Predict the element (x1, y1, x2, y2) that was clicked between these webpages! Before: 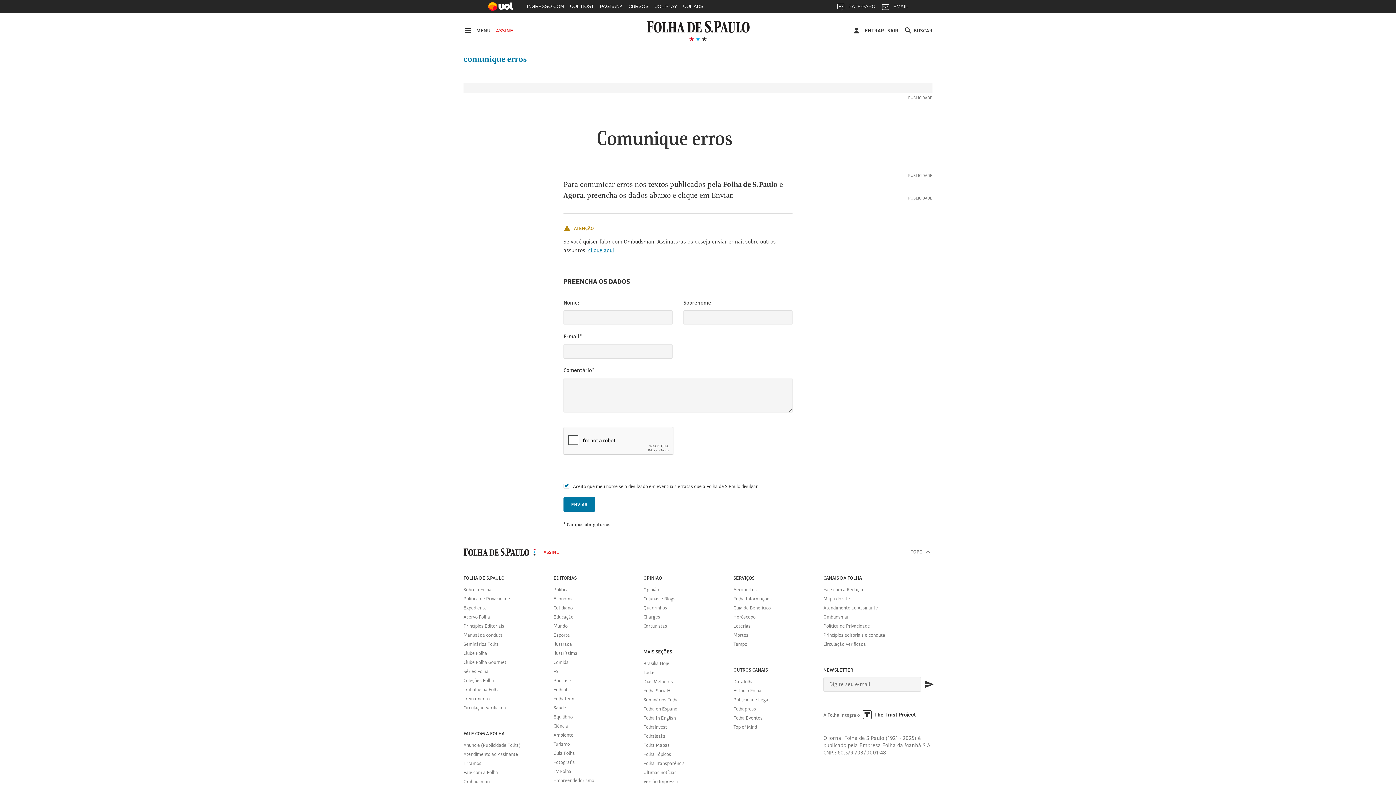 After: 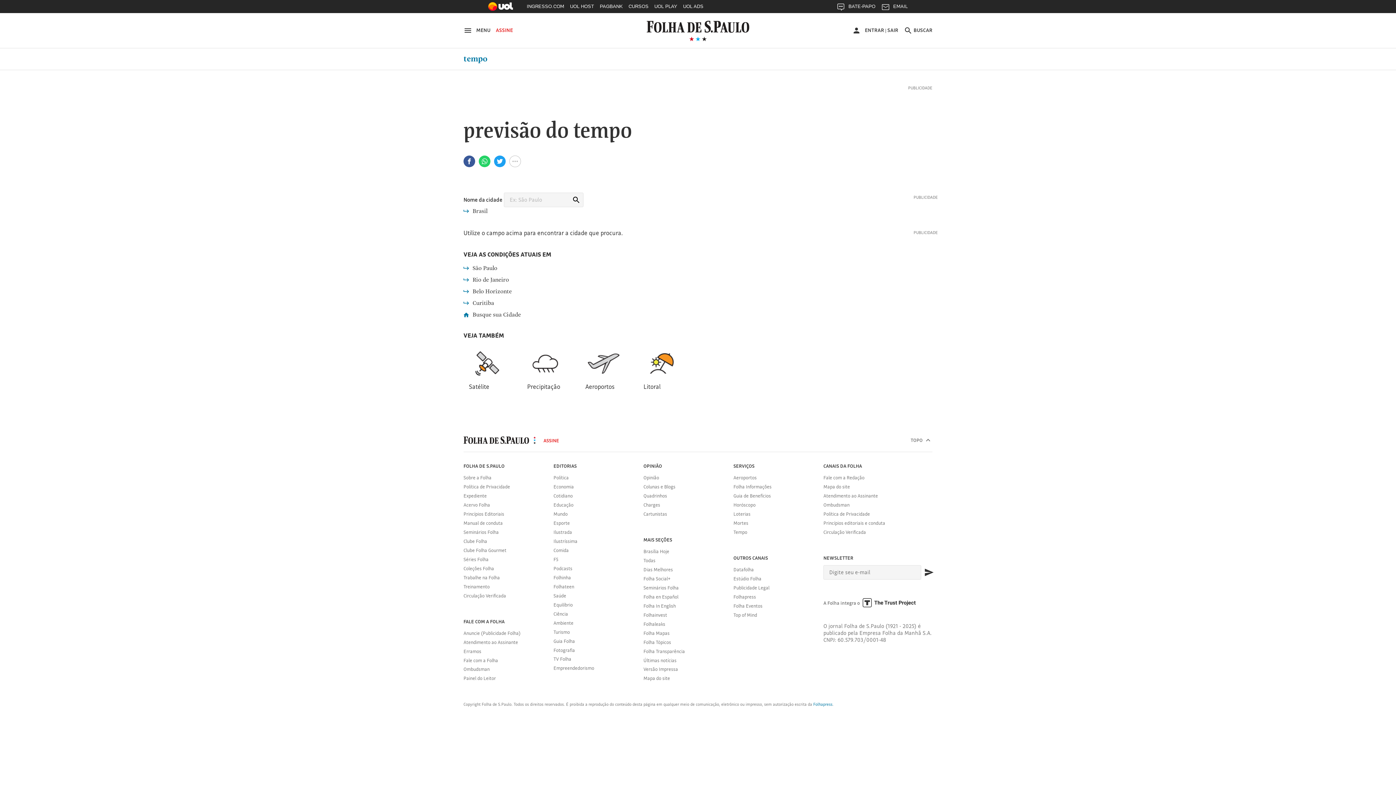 Action: bbox: (733, 639, 812, 649) label: Tempo